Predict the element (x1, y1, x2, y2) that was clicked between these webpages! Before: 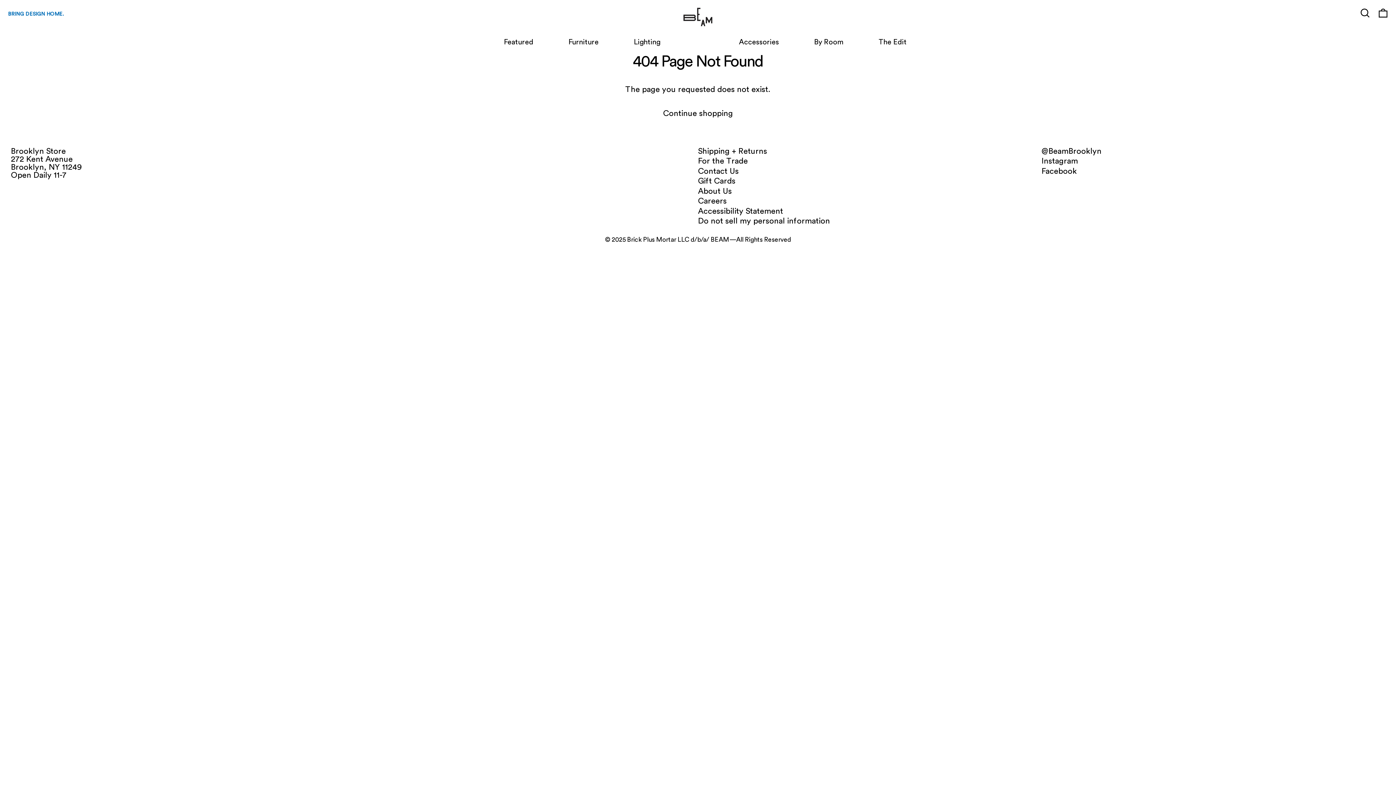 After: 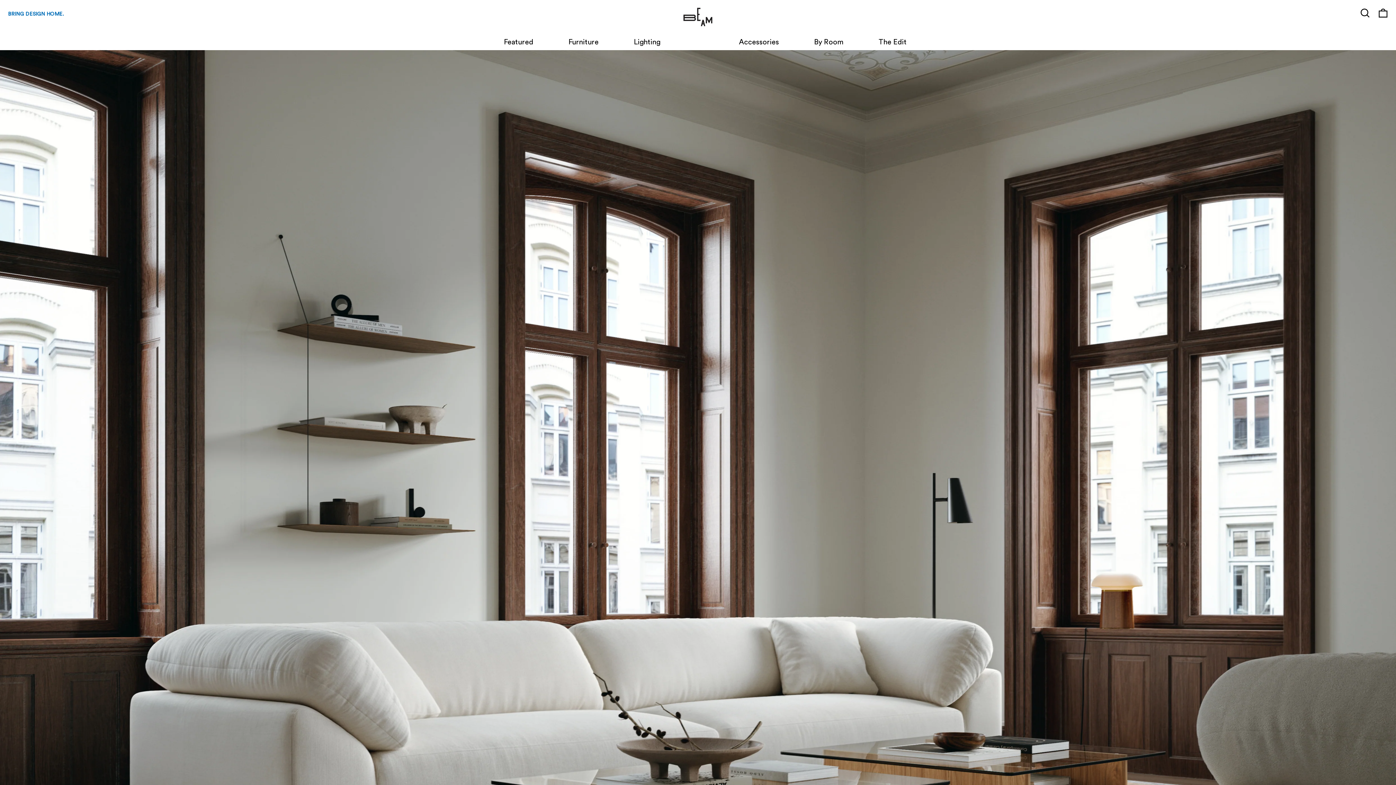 Action: label: Continue shopping bbox: (663, 109, 733, 117)